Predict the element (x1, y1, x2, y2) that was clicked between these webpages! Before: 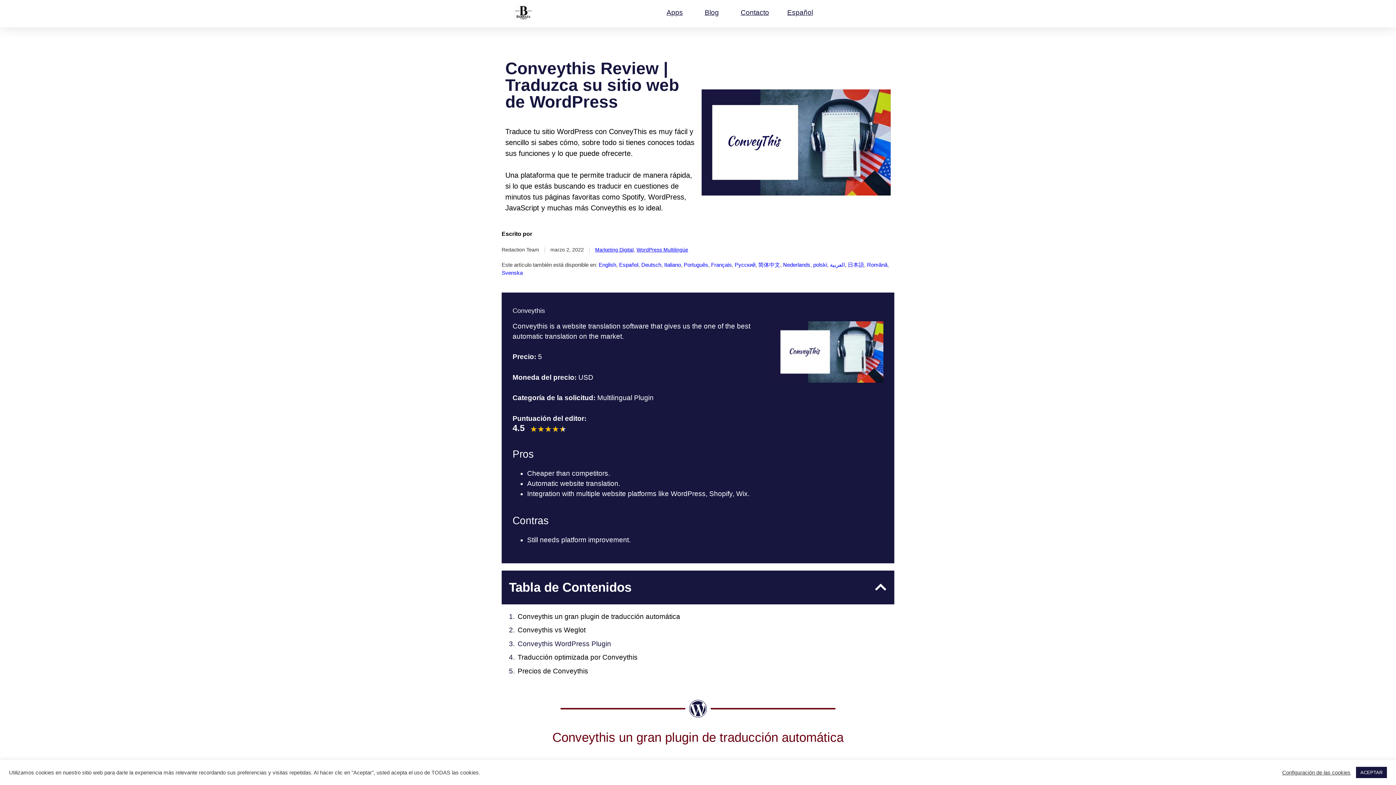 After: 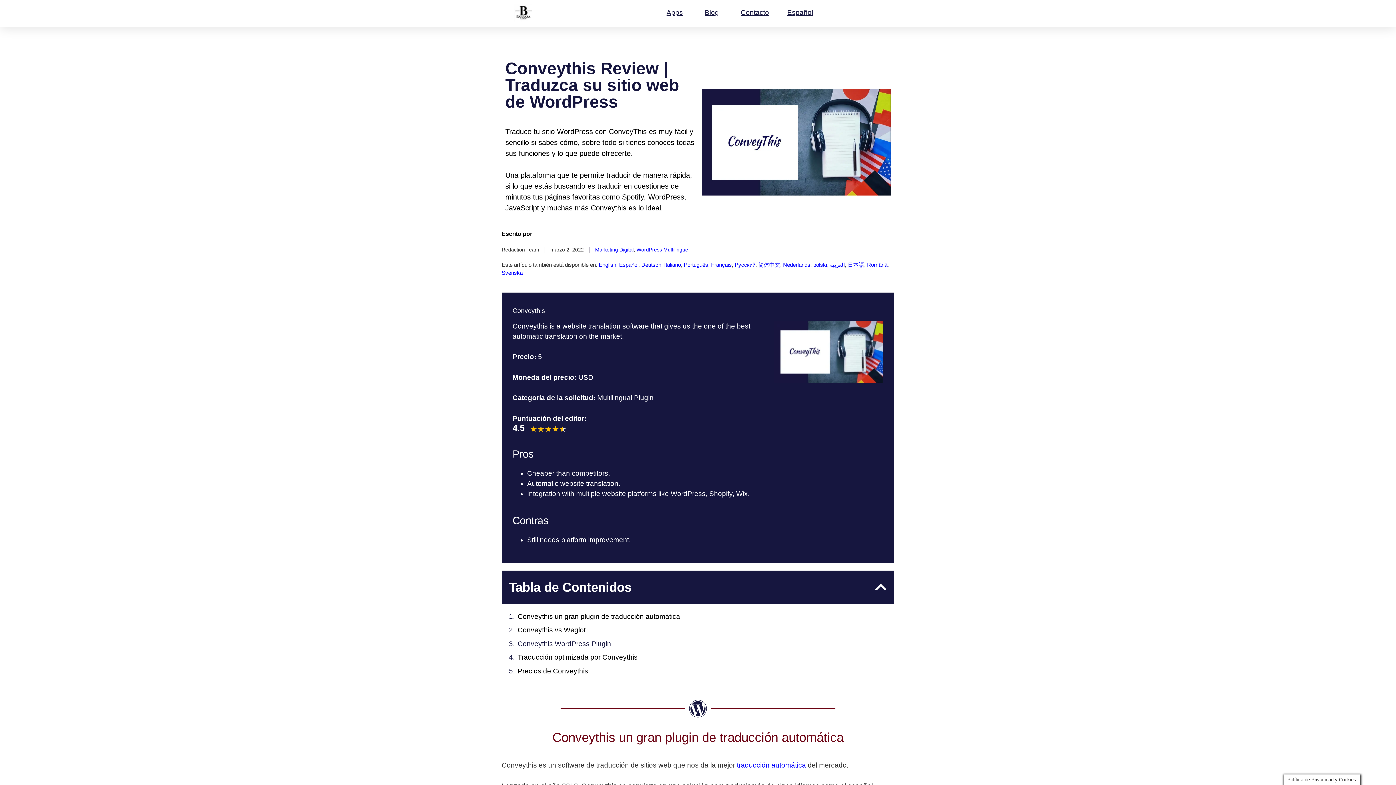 Action: bbox: (1356, 767, 1387, 778) label: ACEPTAR